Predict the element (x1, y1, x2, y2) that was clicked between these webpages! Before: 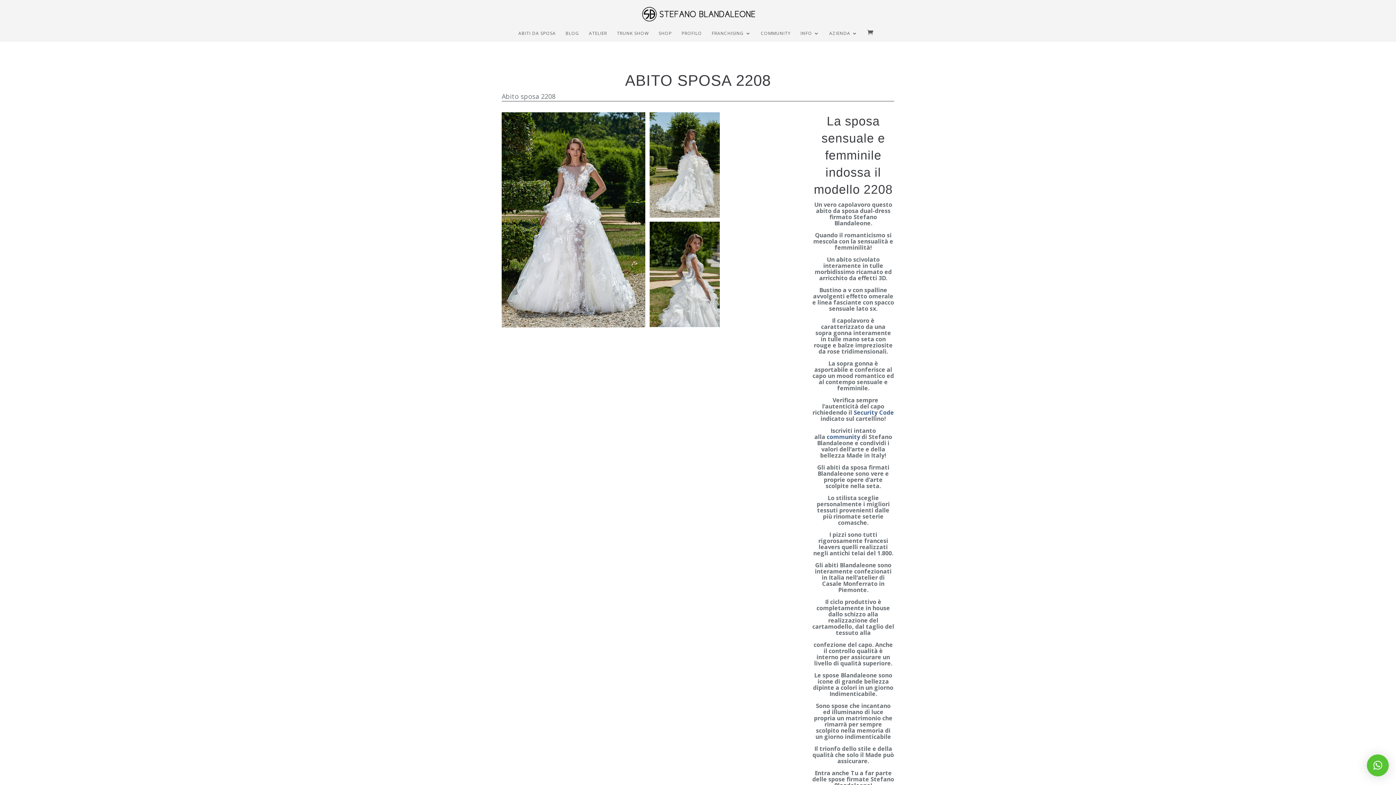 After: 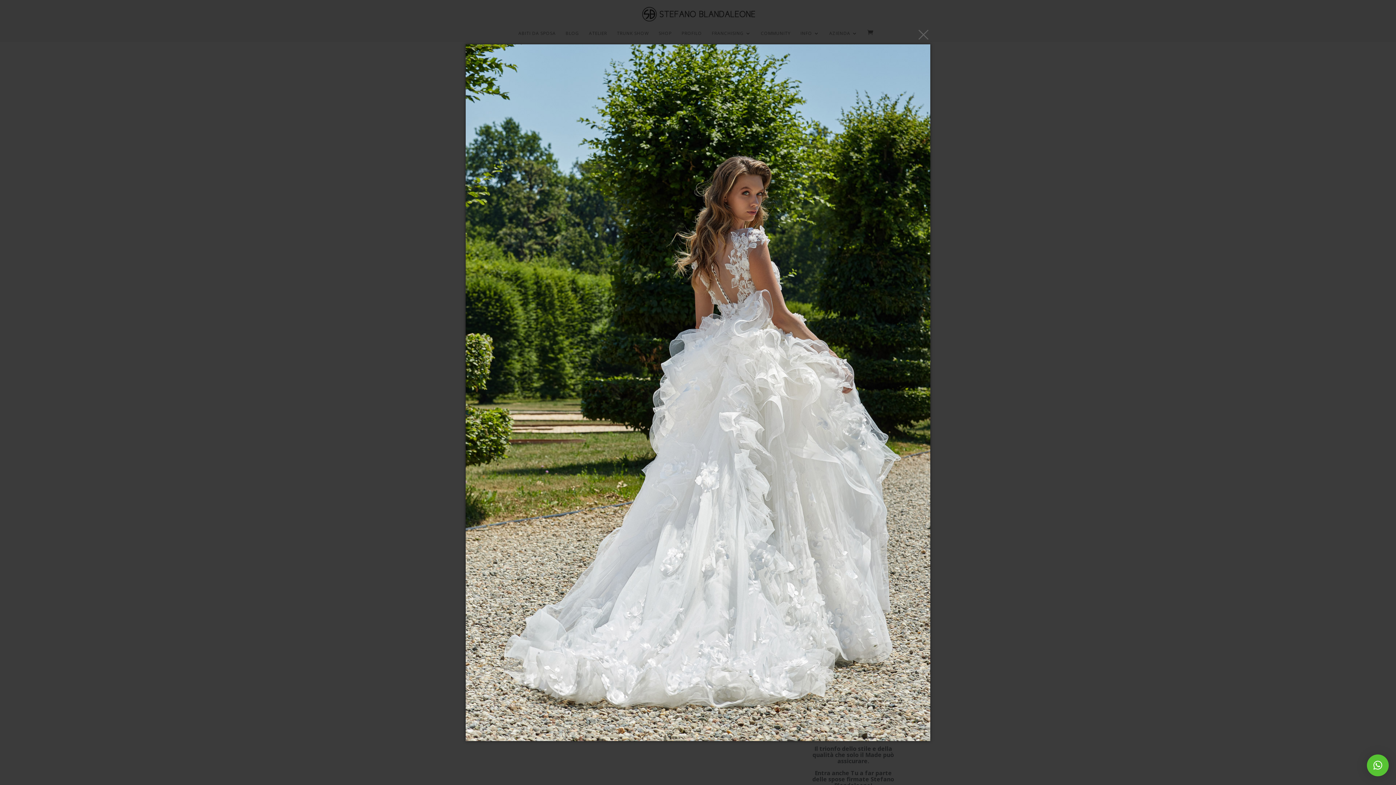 Action: bbox: (649, 210, 719, 219)